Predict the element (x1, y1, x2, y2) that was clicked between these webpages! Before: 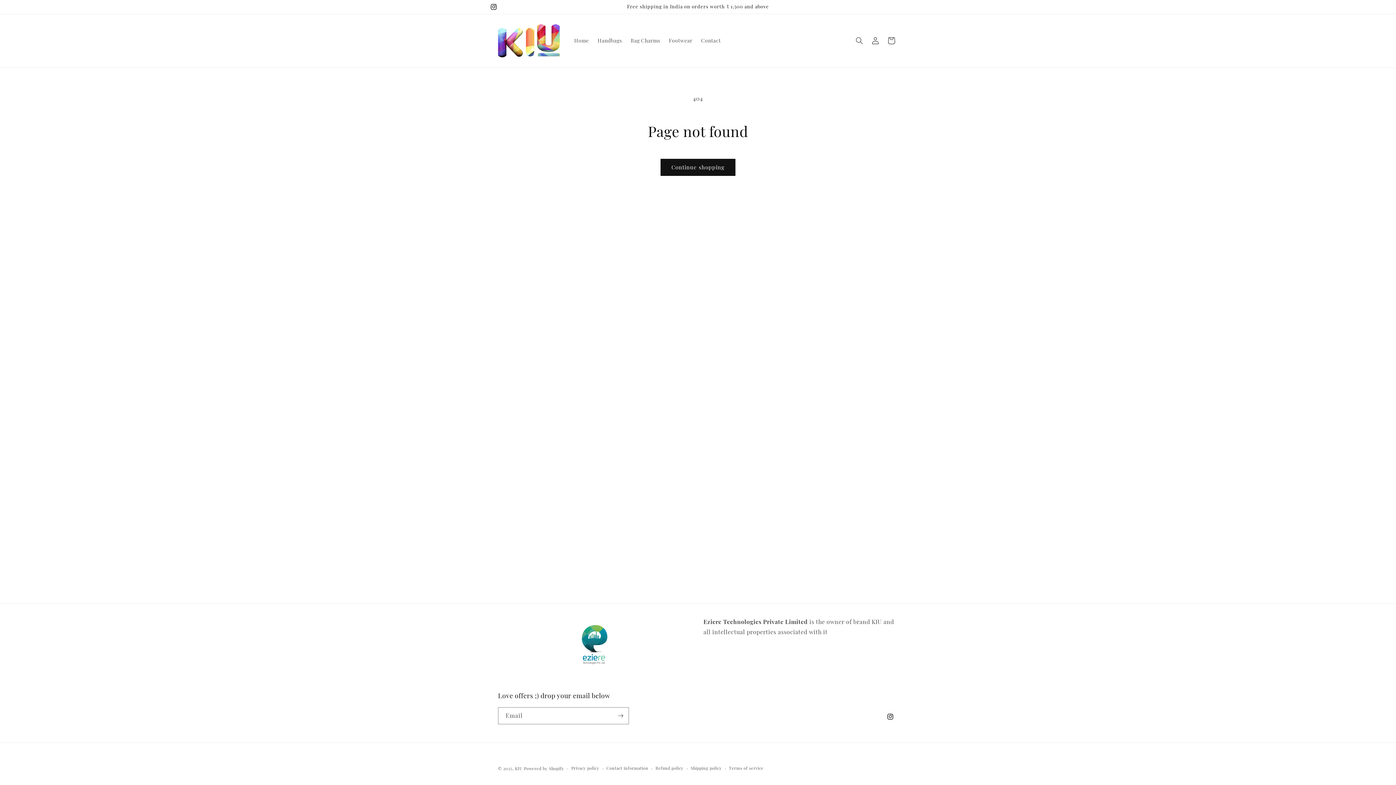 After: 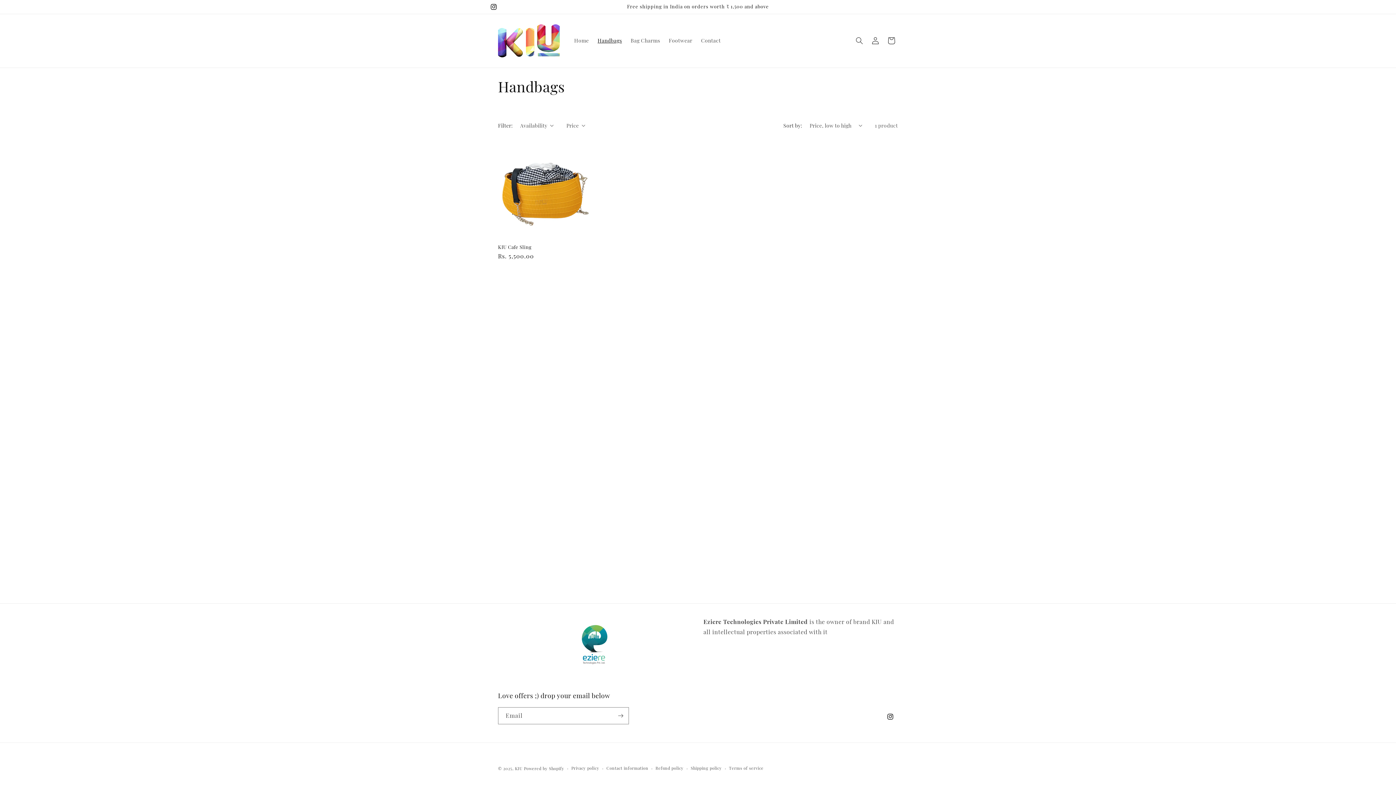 Action: label: Handbags bbox: (593, 33, 626, 48)